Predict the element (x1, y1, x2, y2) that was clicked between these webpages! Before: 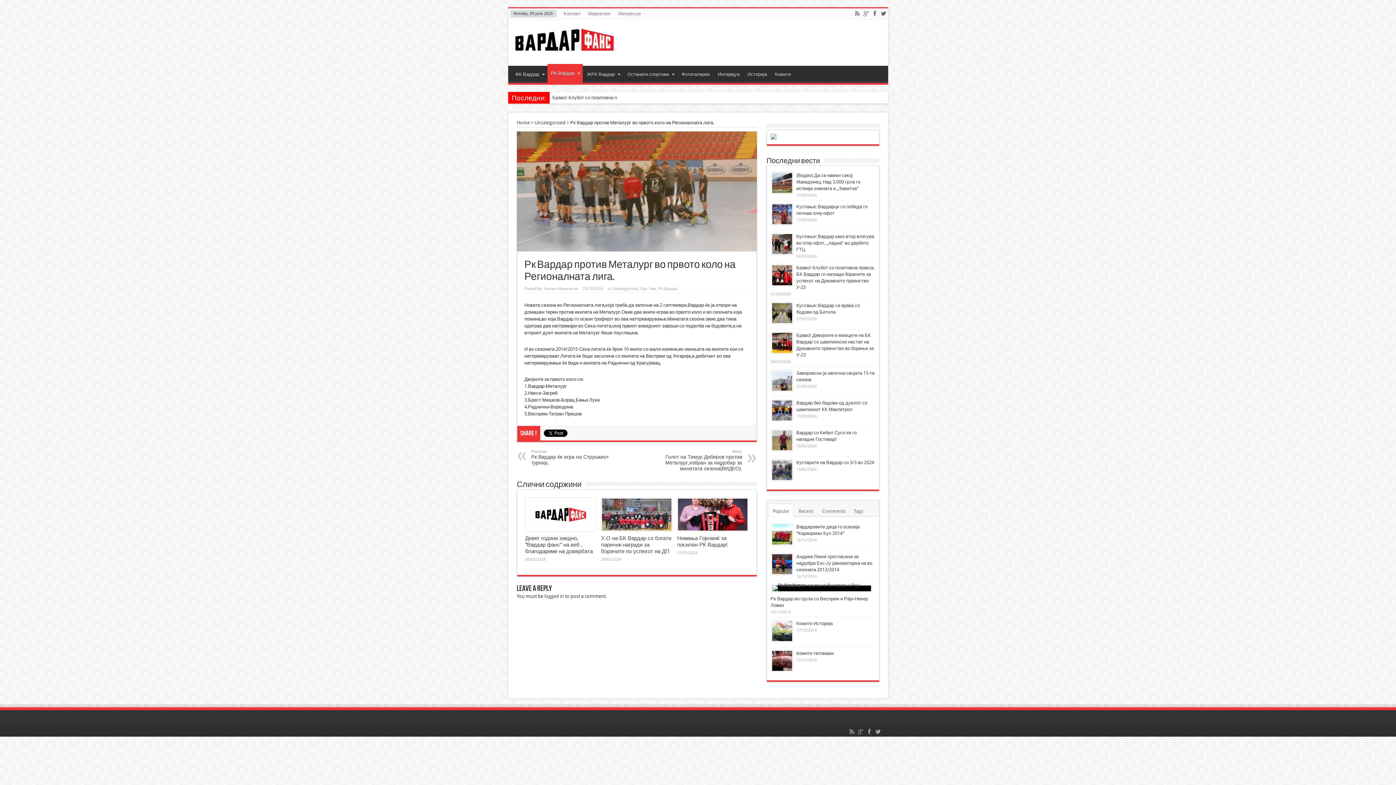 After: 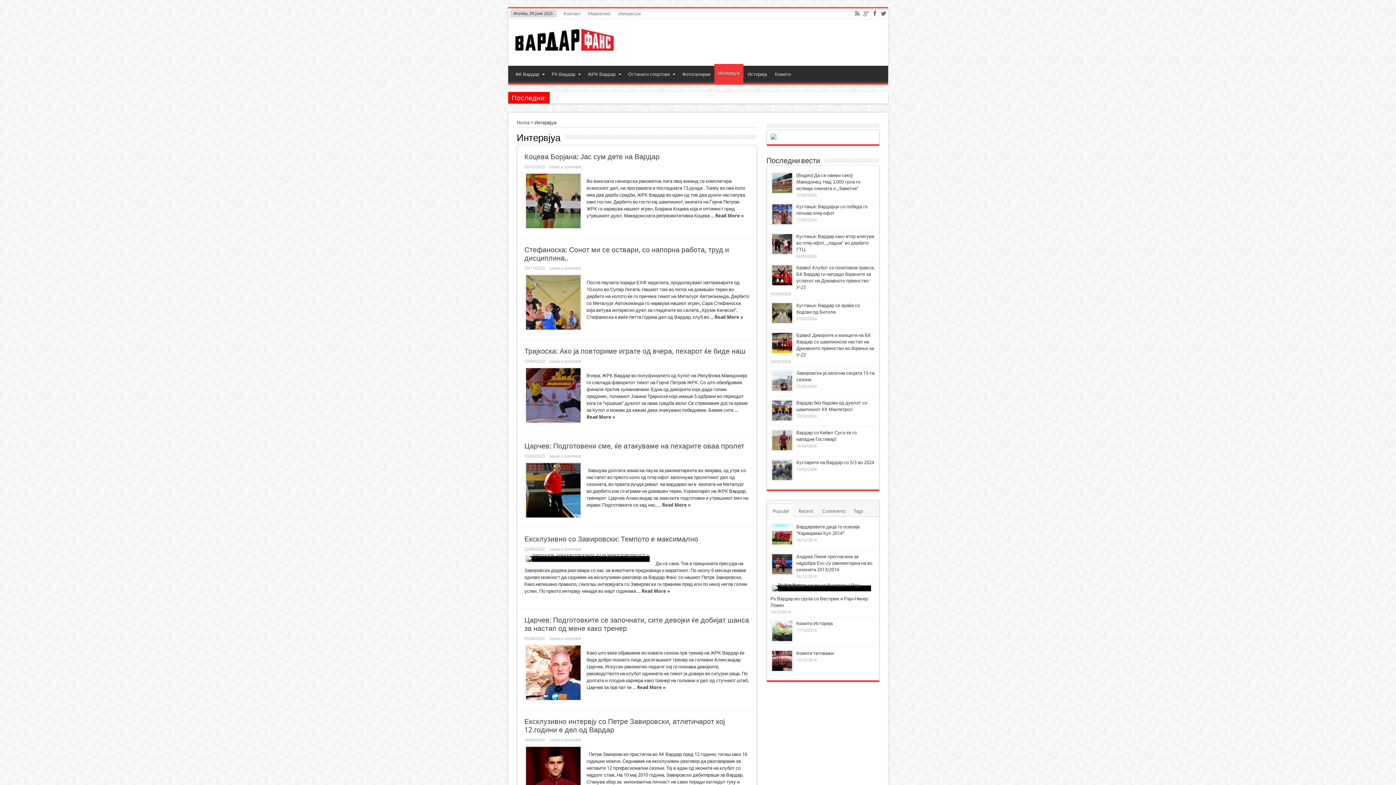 Action: bbox: (714, 65, 743, 82) label: Интервјуа